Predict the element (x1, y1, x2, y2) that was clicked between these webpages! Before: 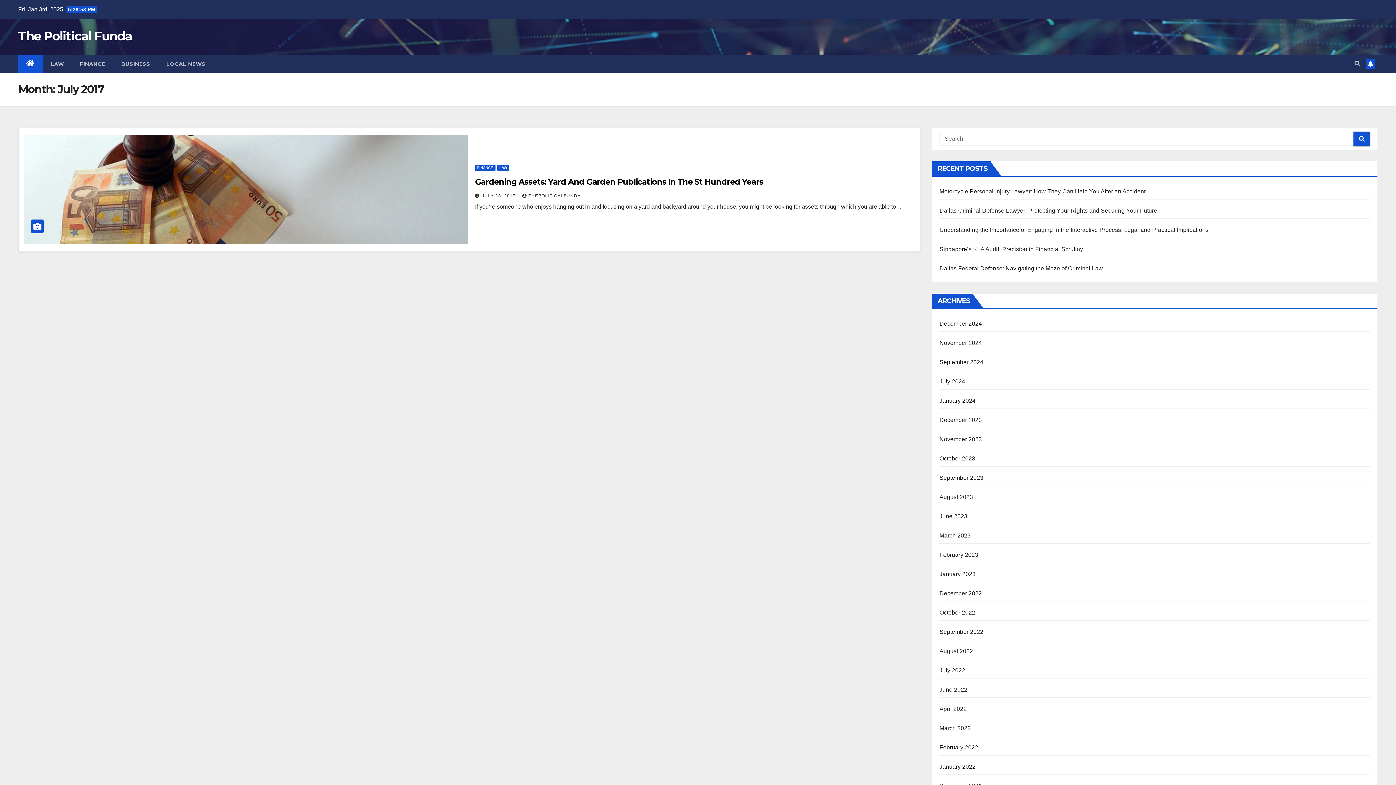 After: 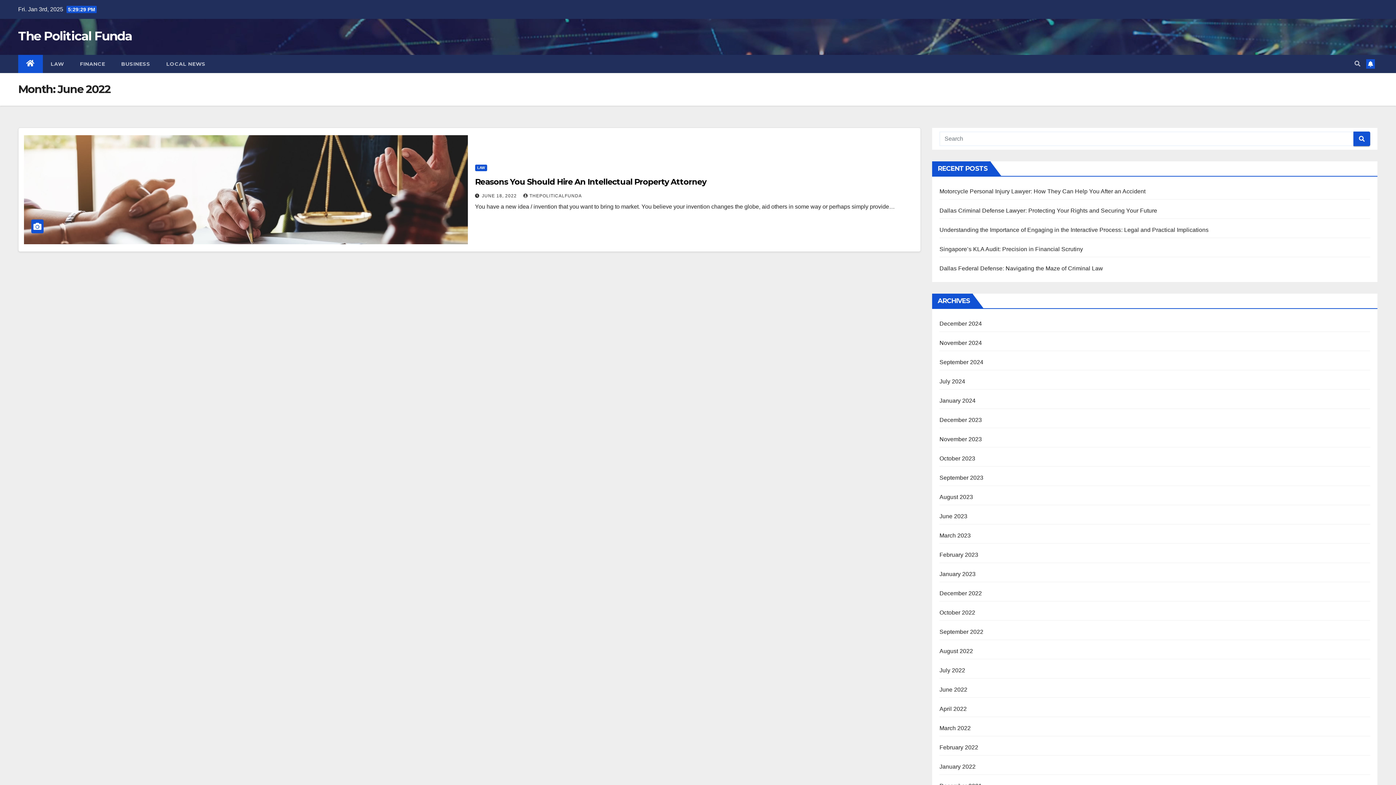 Action: label: June 2022 bbox: (939, 686, 967, 693)